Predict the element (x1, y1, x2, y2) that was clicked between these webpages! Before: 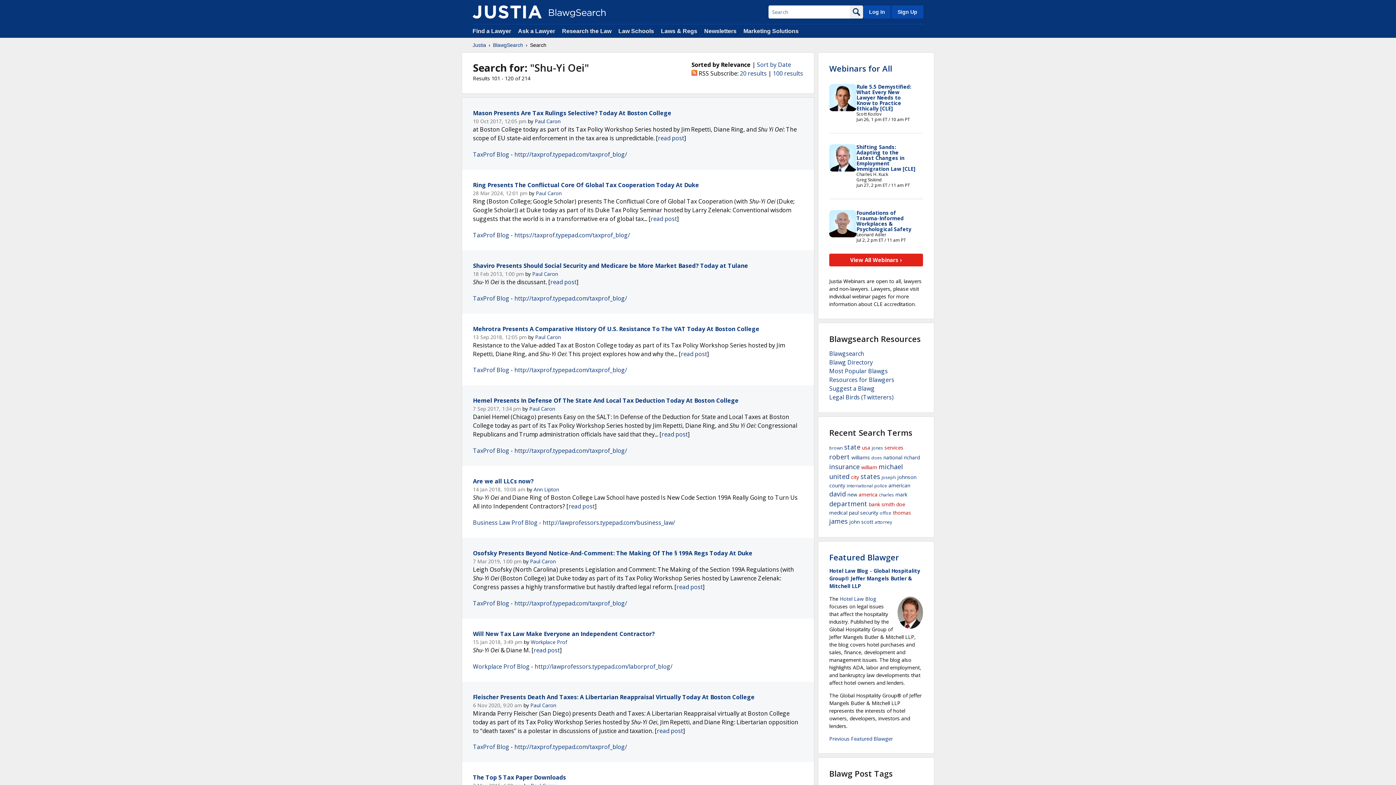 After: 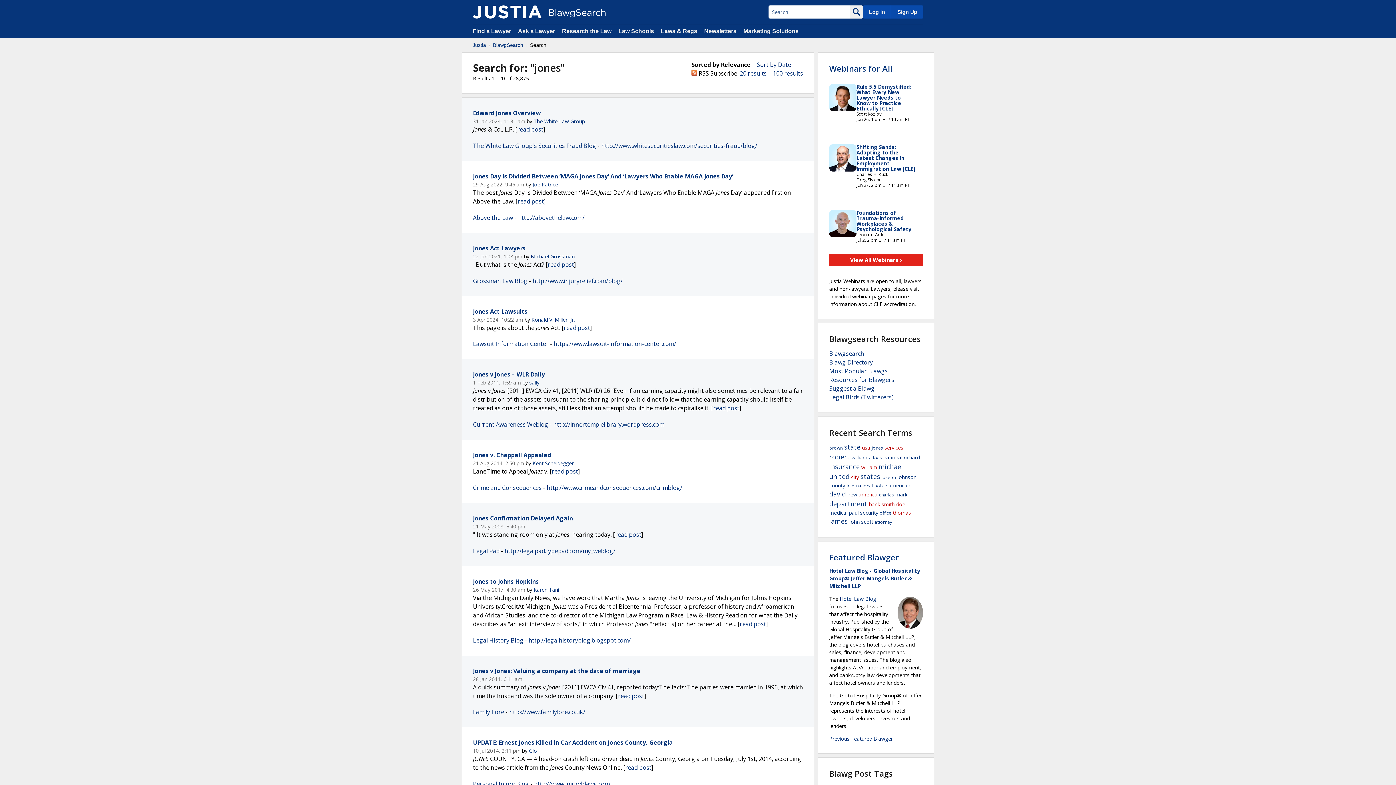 Action: bbox: (872, 445, 883, 451) label: jones